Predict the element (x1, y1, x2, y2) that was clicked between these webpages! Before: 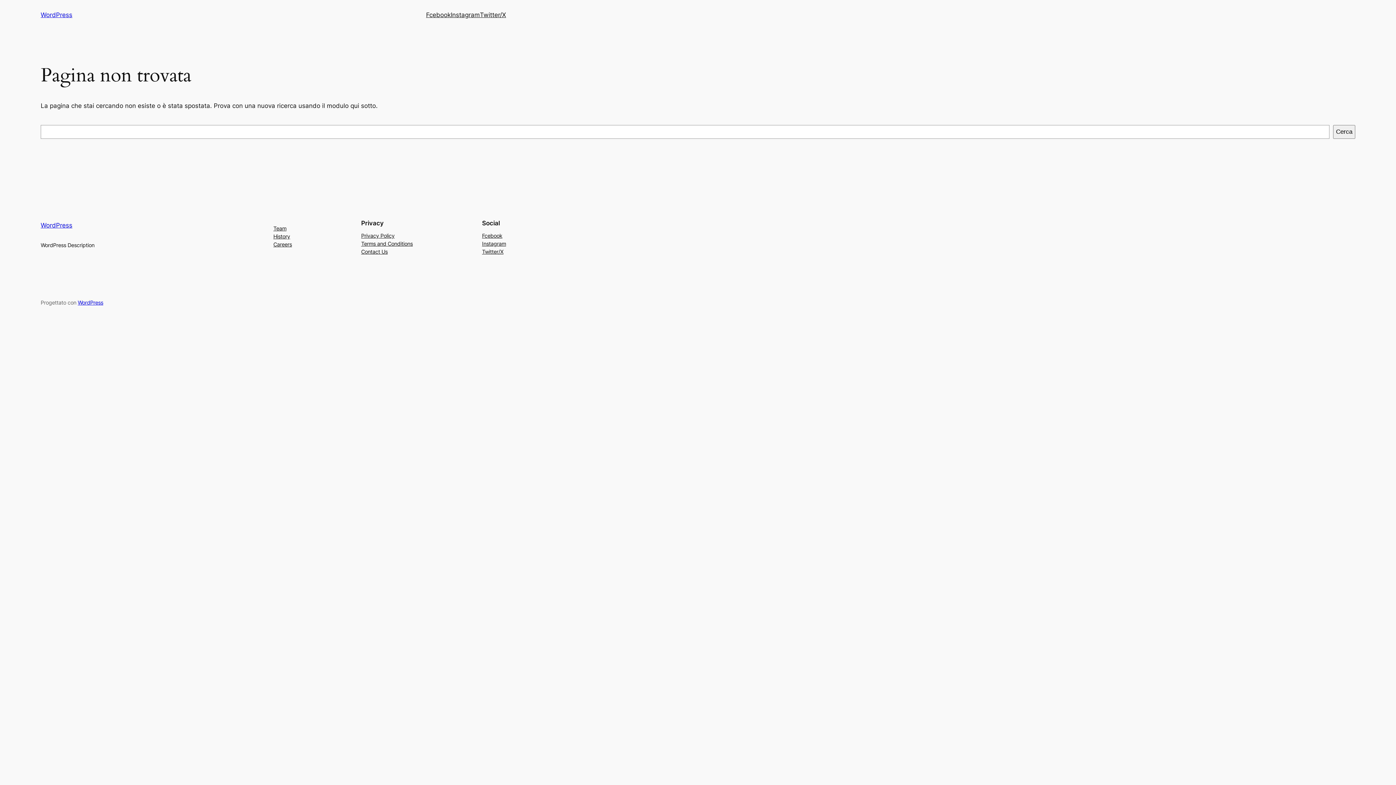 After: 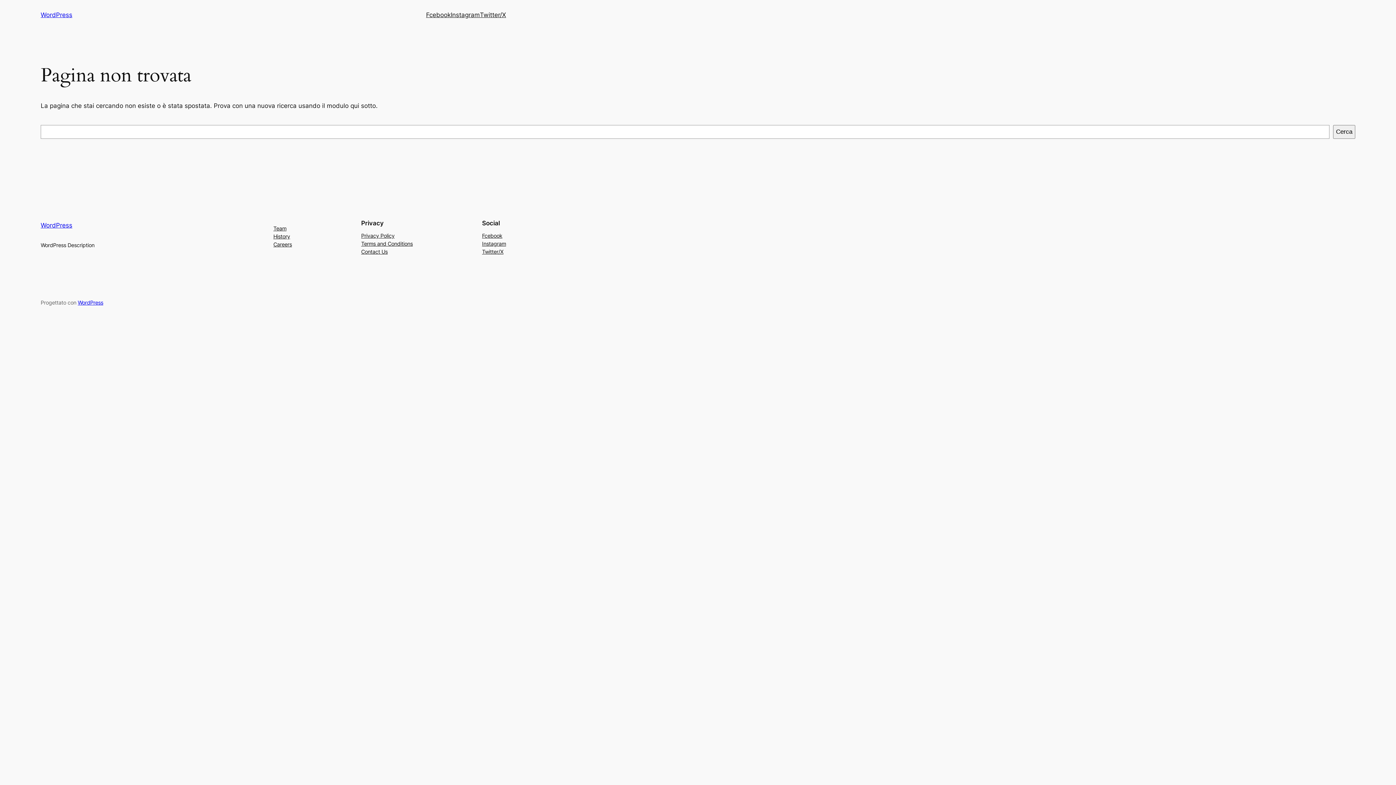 Action: label: Terms and Conditions bbox: (361, 239, 412, 247)